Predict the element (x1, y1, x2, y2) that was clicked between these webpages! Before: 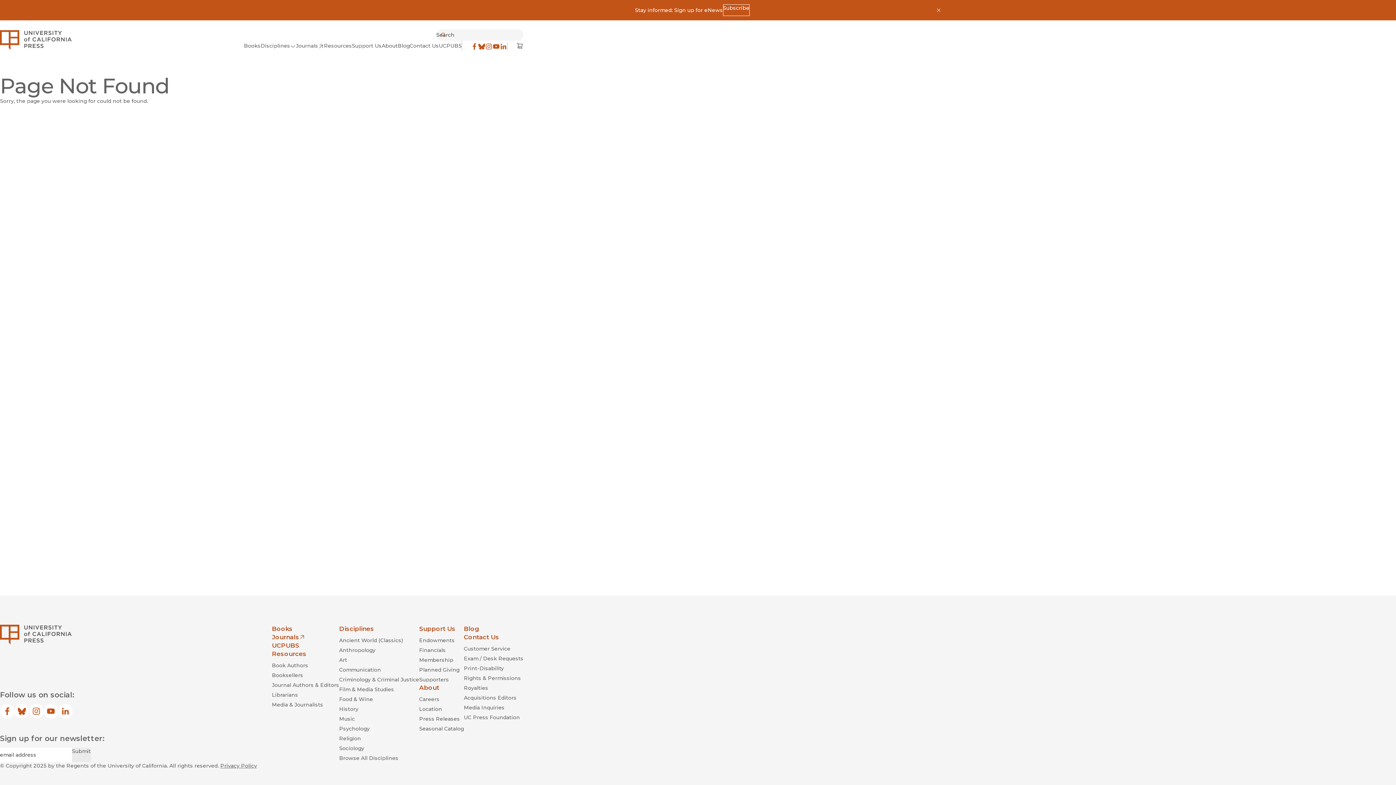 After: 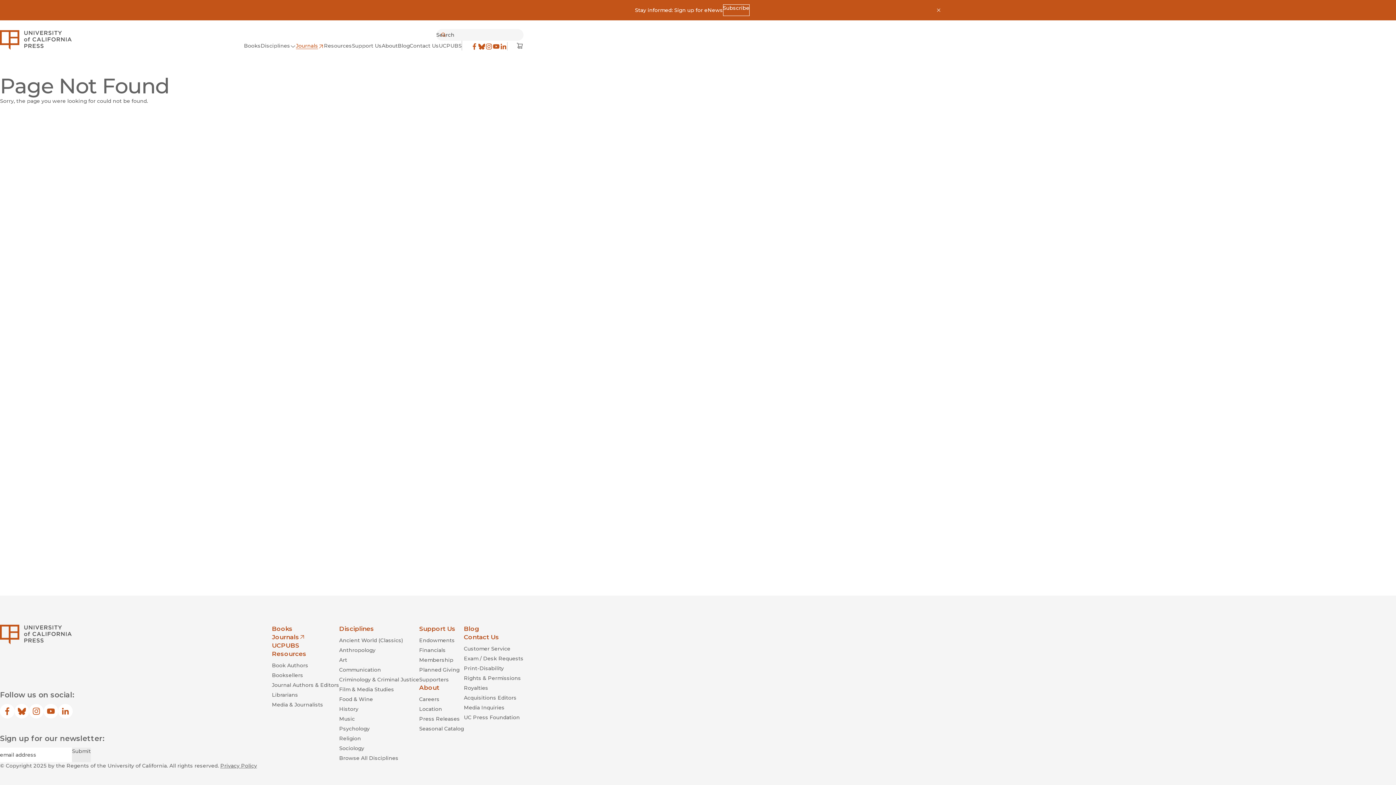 Action: bbox: (296, 42, 324, 50) label: Journals
(opens in new window)